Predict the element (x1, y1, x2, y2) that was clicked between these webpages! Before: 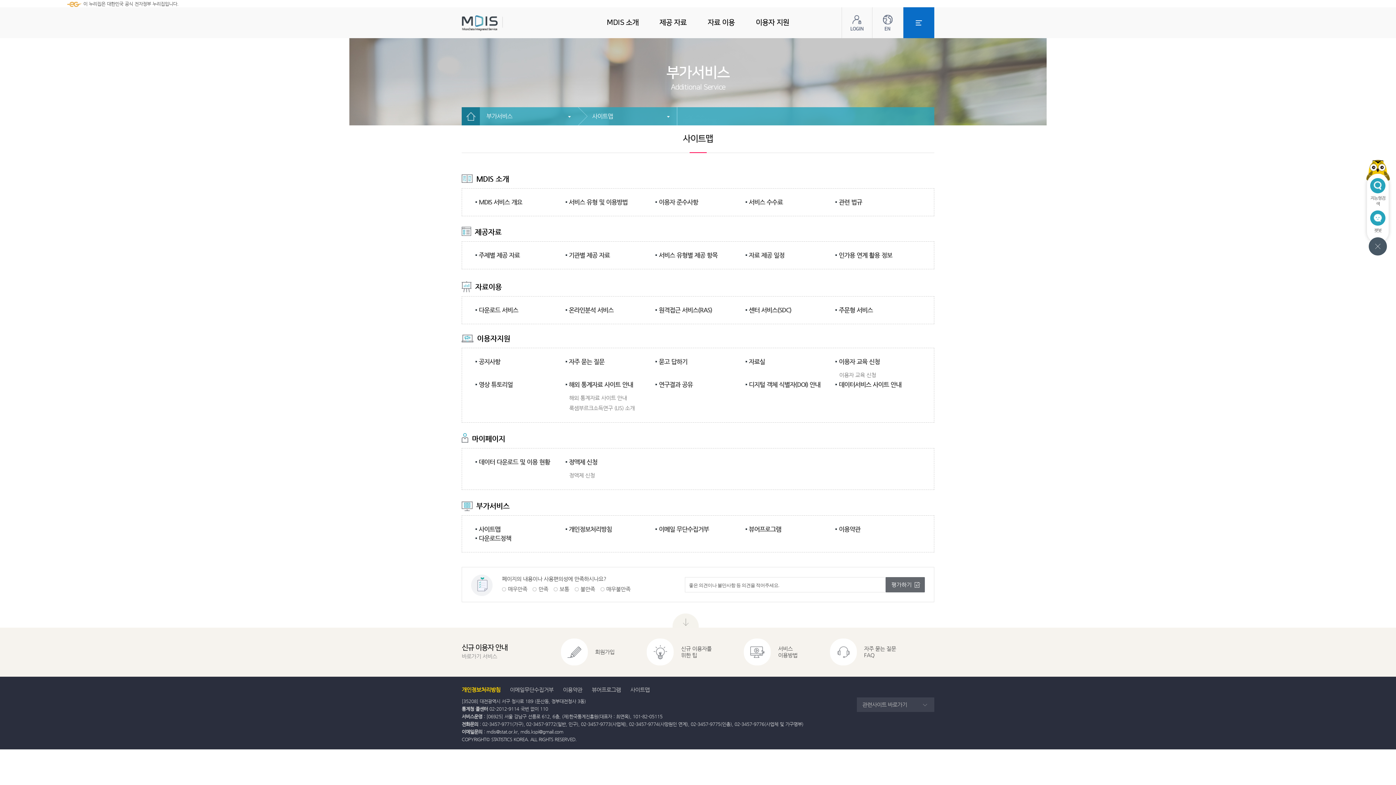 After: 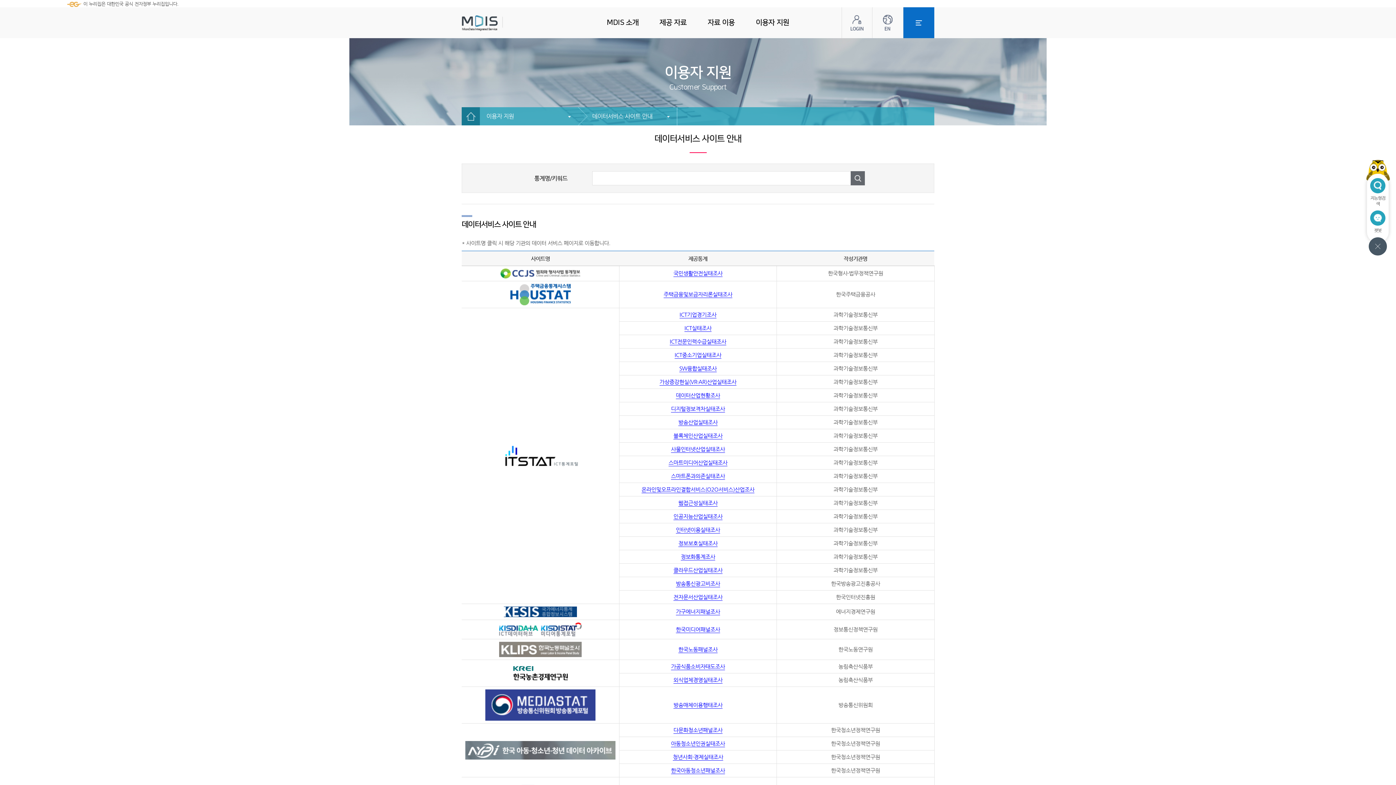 Action: label: 데이터서비스 사이트 안내 bbox: (835, 380, 920, 389)